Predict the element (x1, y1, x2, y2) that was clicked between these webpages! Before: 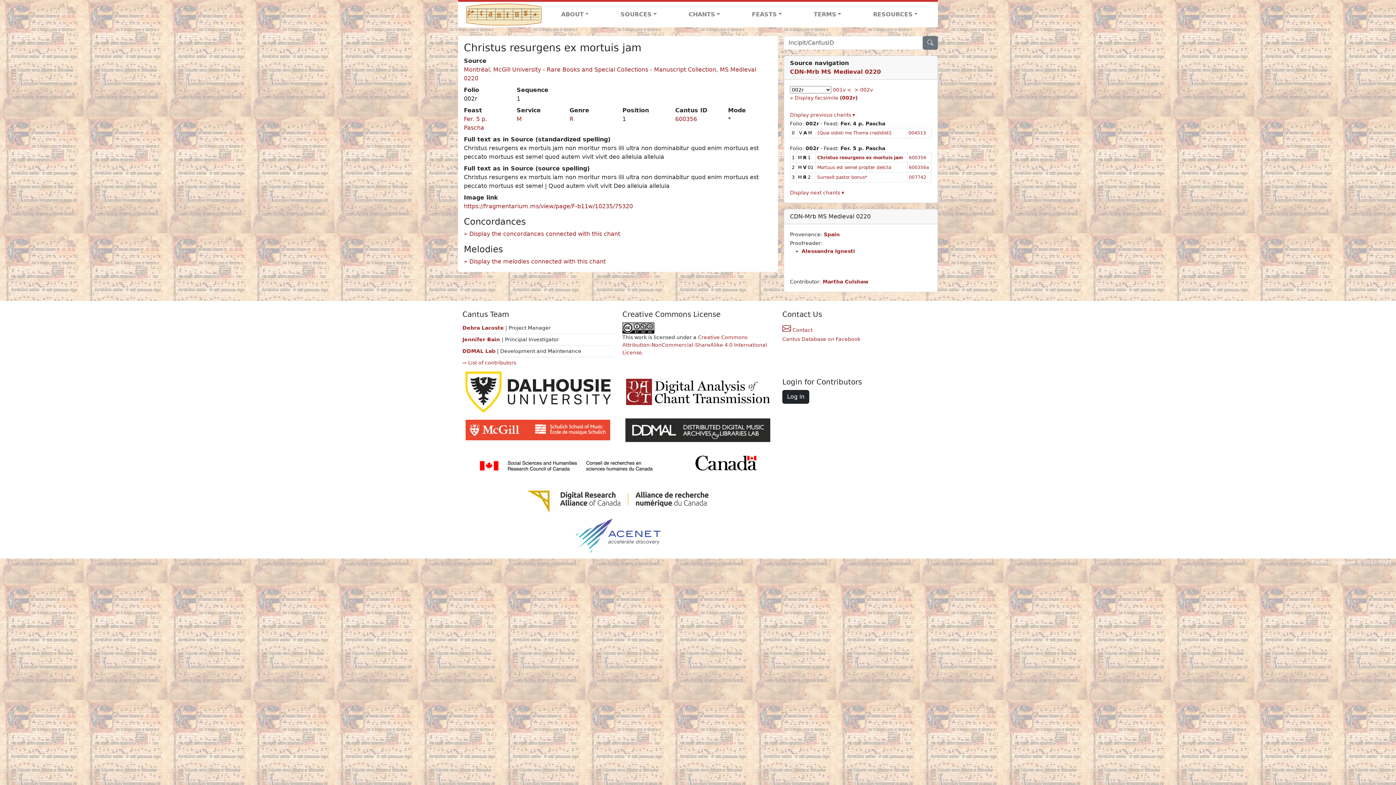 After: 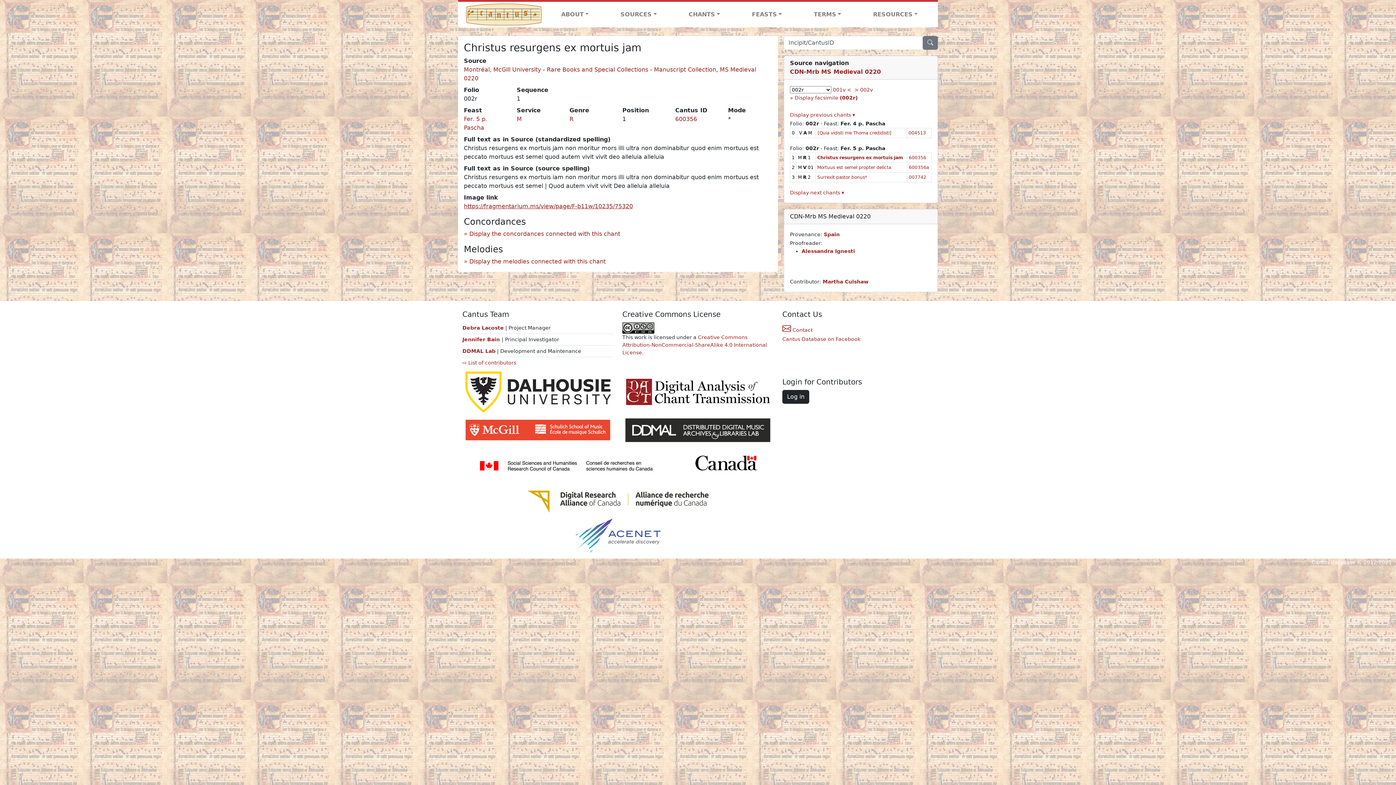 Action: label: https://fragmentarium.ms/view/page/F-b11w/10235/75320 bbox: (464, 202, 633, 209)